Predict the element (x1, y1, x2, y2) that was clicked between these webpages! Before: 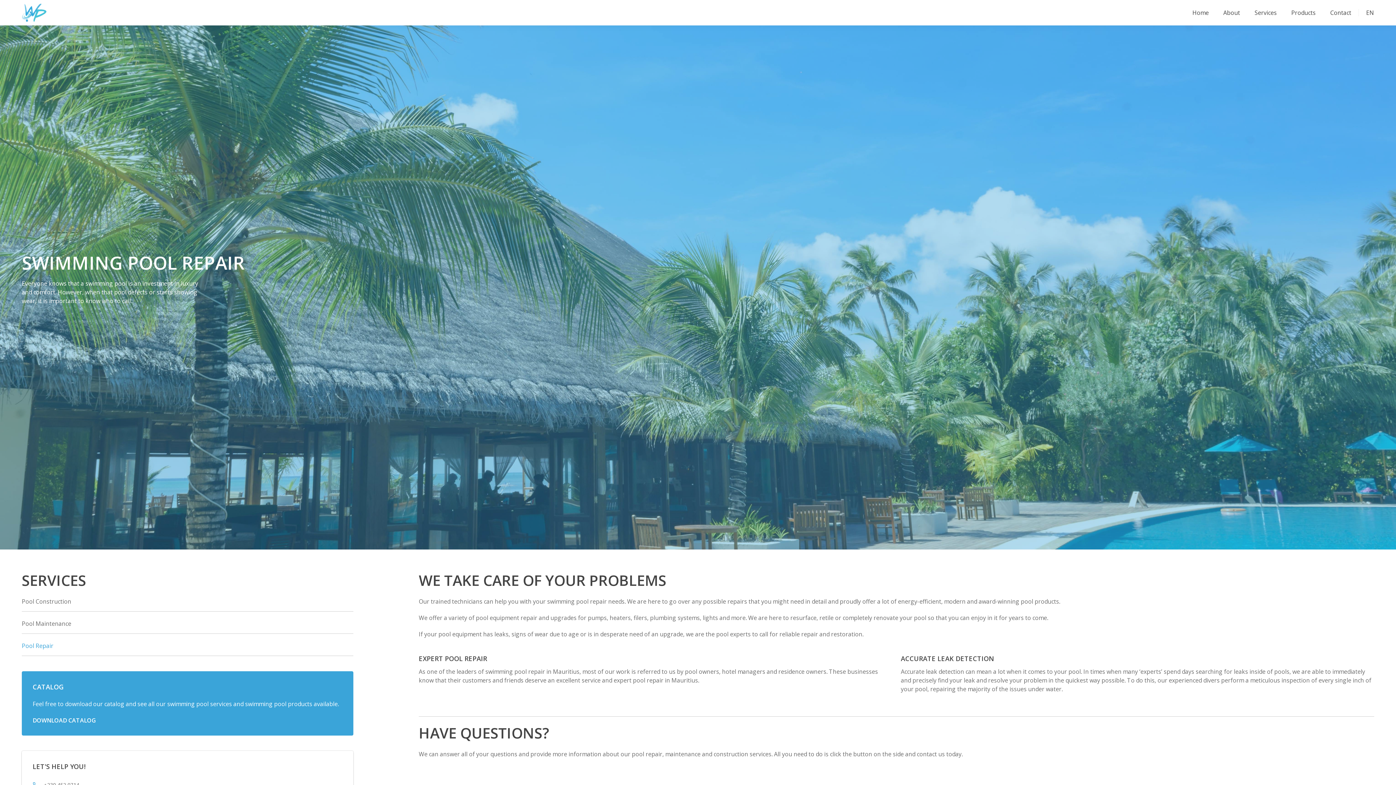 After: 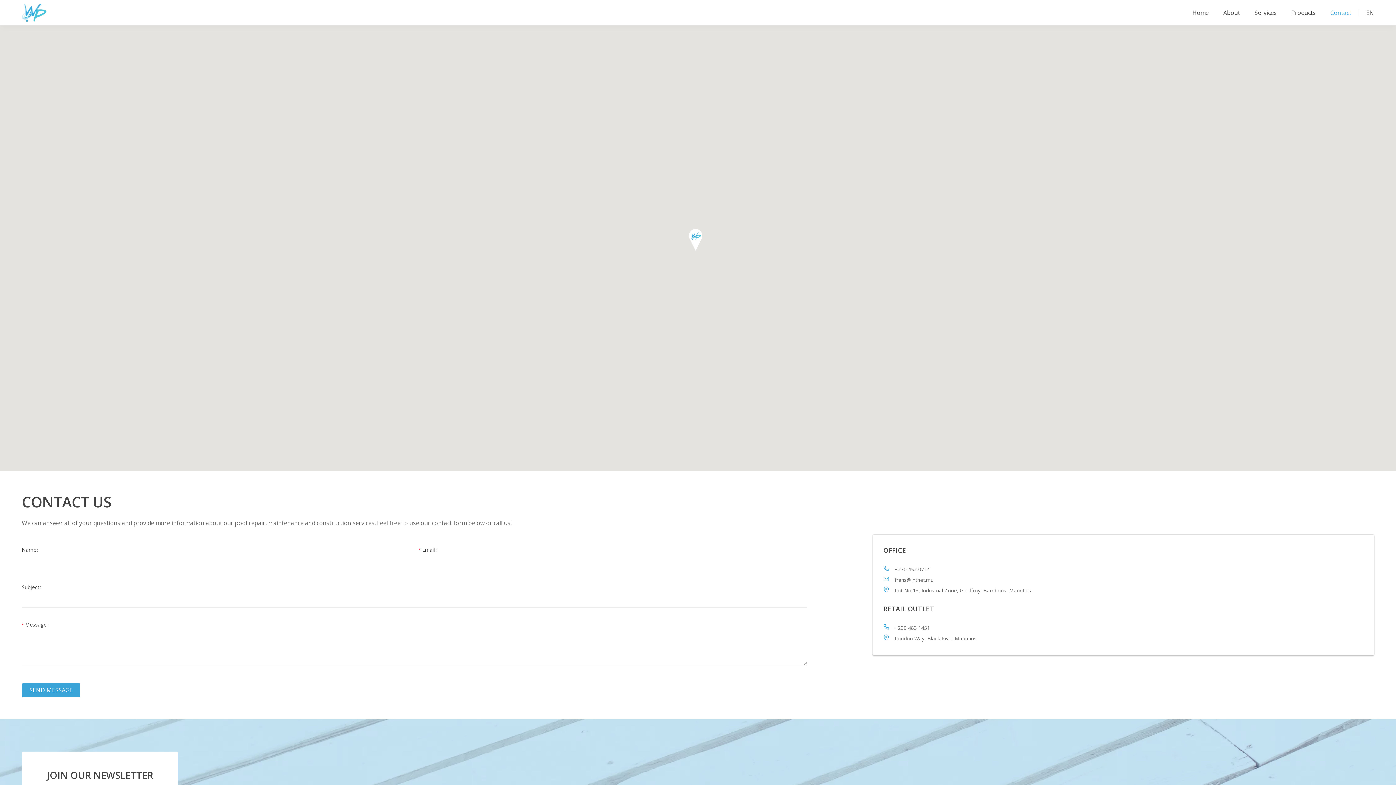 Action: bbox: (1323, 1, 1358, 24) label: Contact